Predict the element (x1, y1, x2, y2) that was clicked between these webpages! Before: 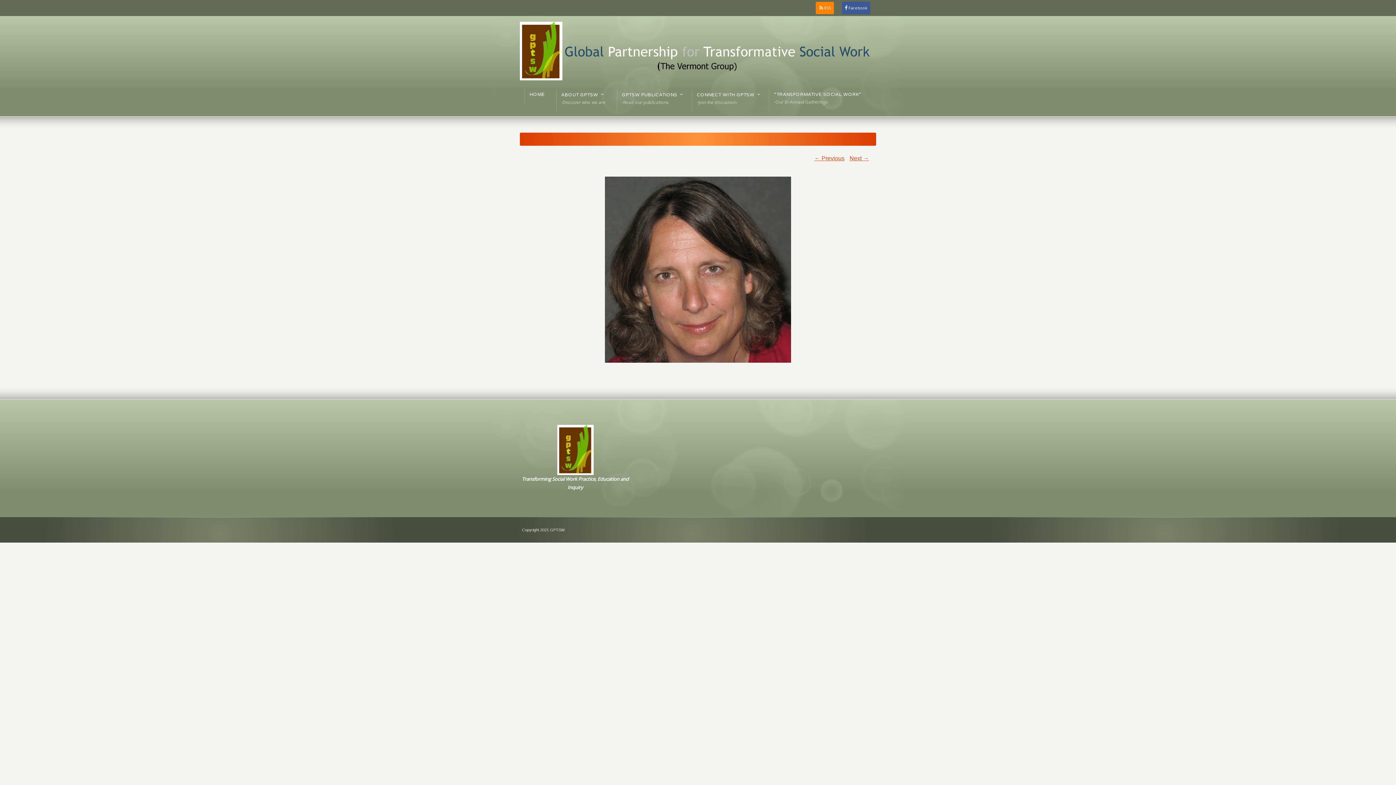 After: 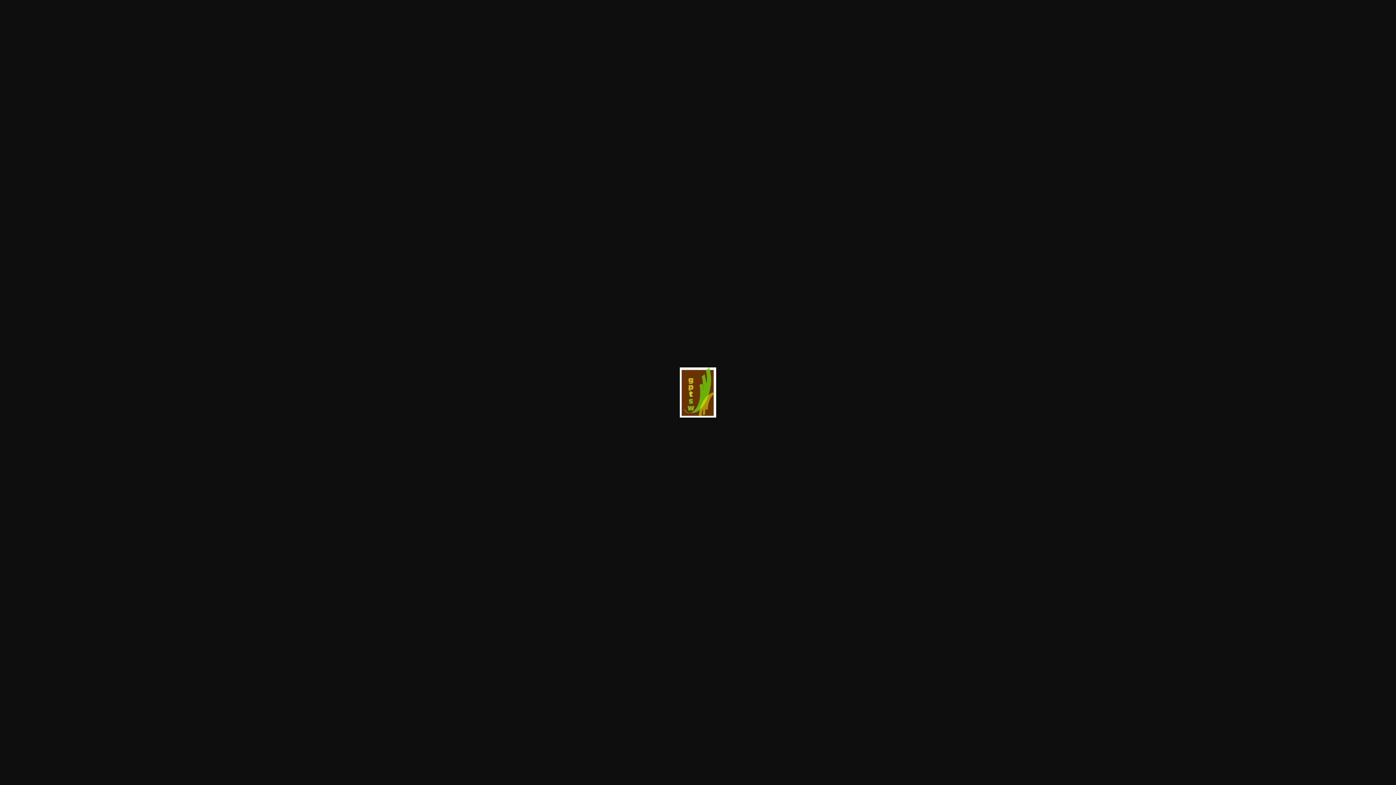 Action: bbox: (520, 425, 630, 475)